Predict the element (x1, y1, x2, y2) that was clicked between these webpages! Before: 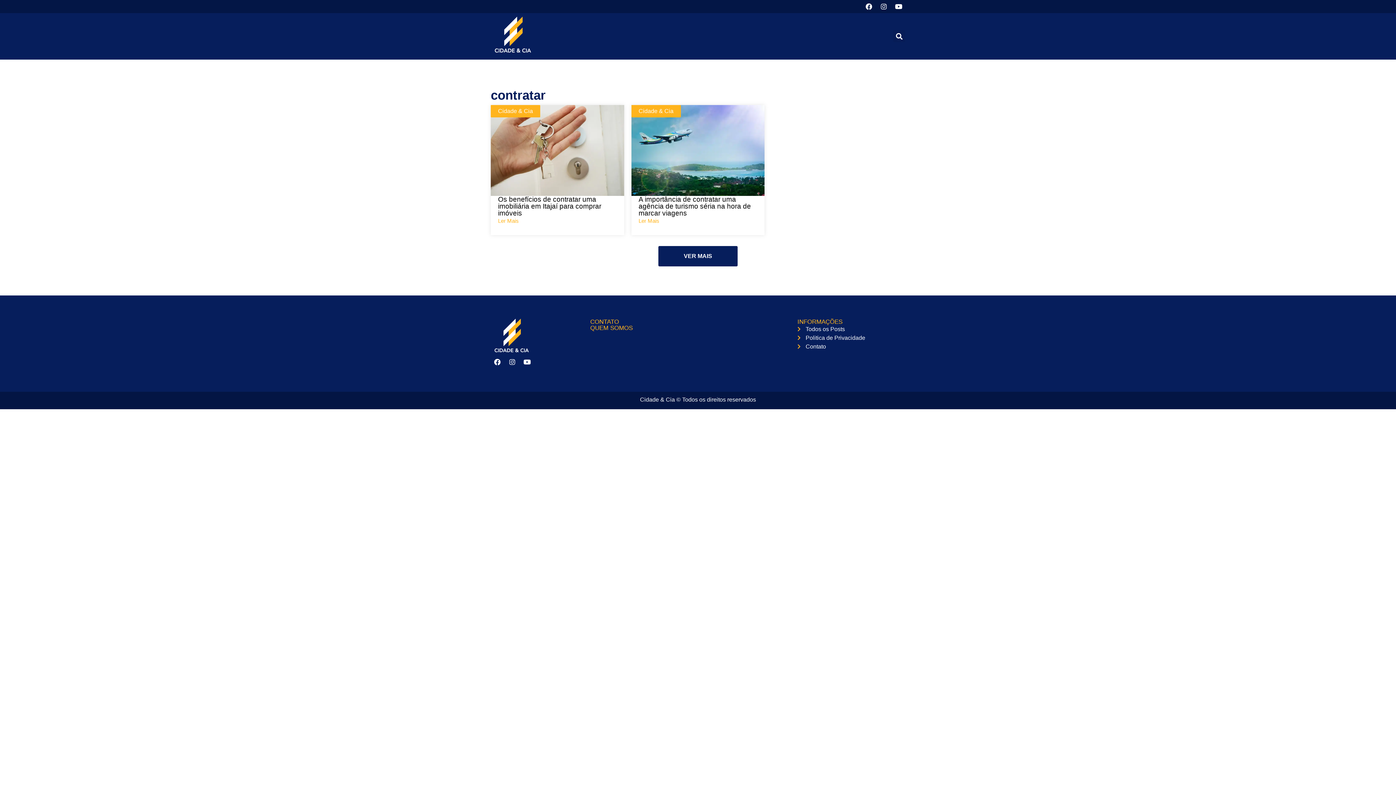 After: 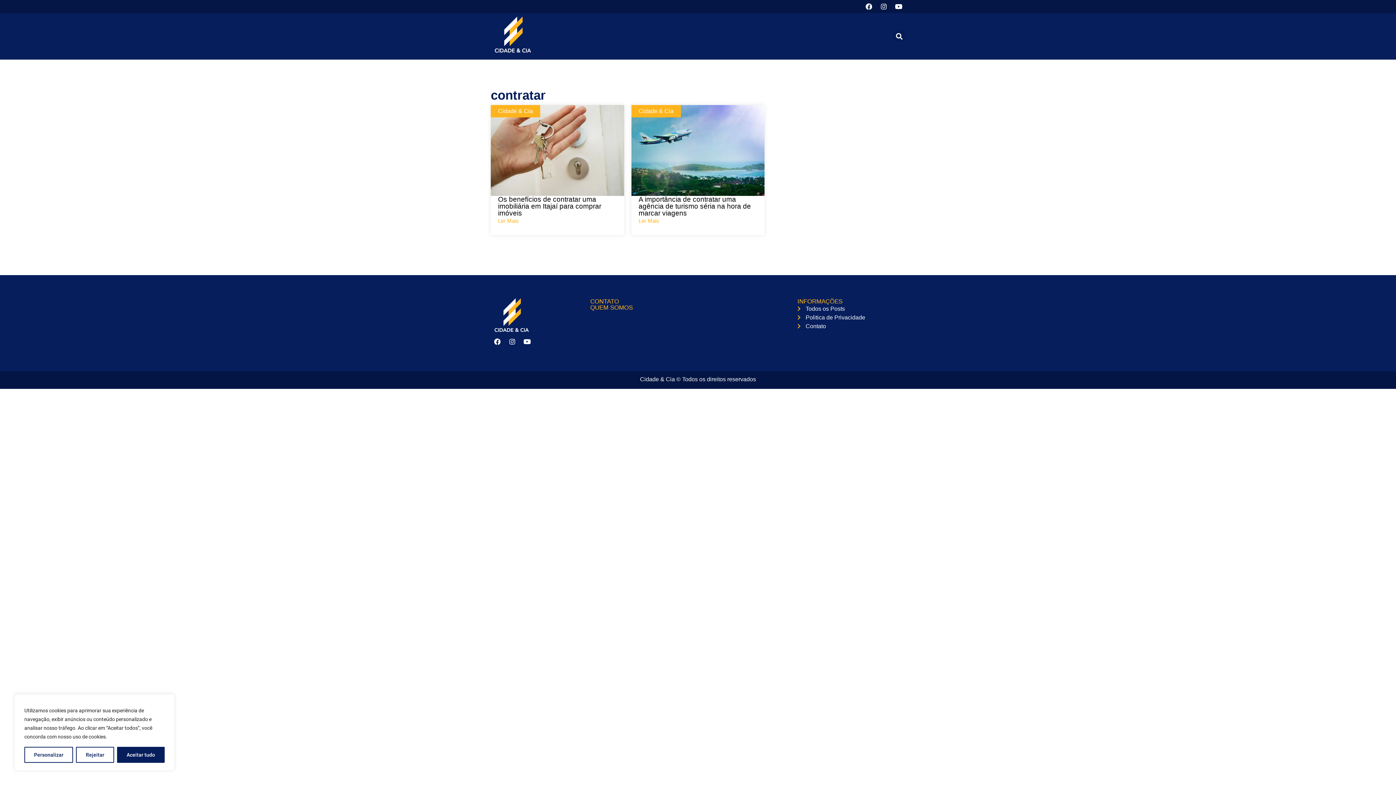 Action: label: Instagram bbox: (505, 355, 518, 368)